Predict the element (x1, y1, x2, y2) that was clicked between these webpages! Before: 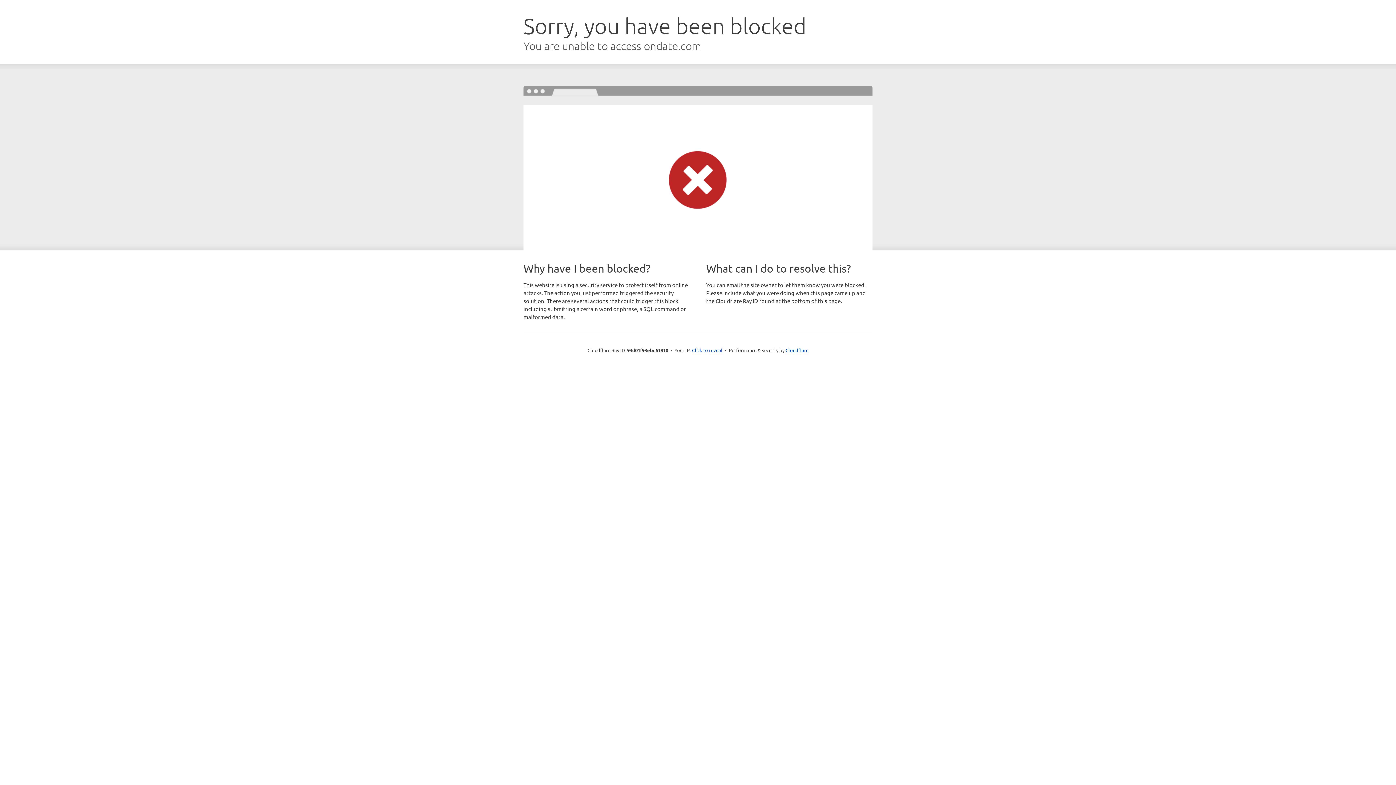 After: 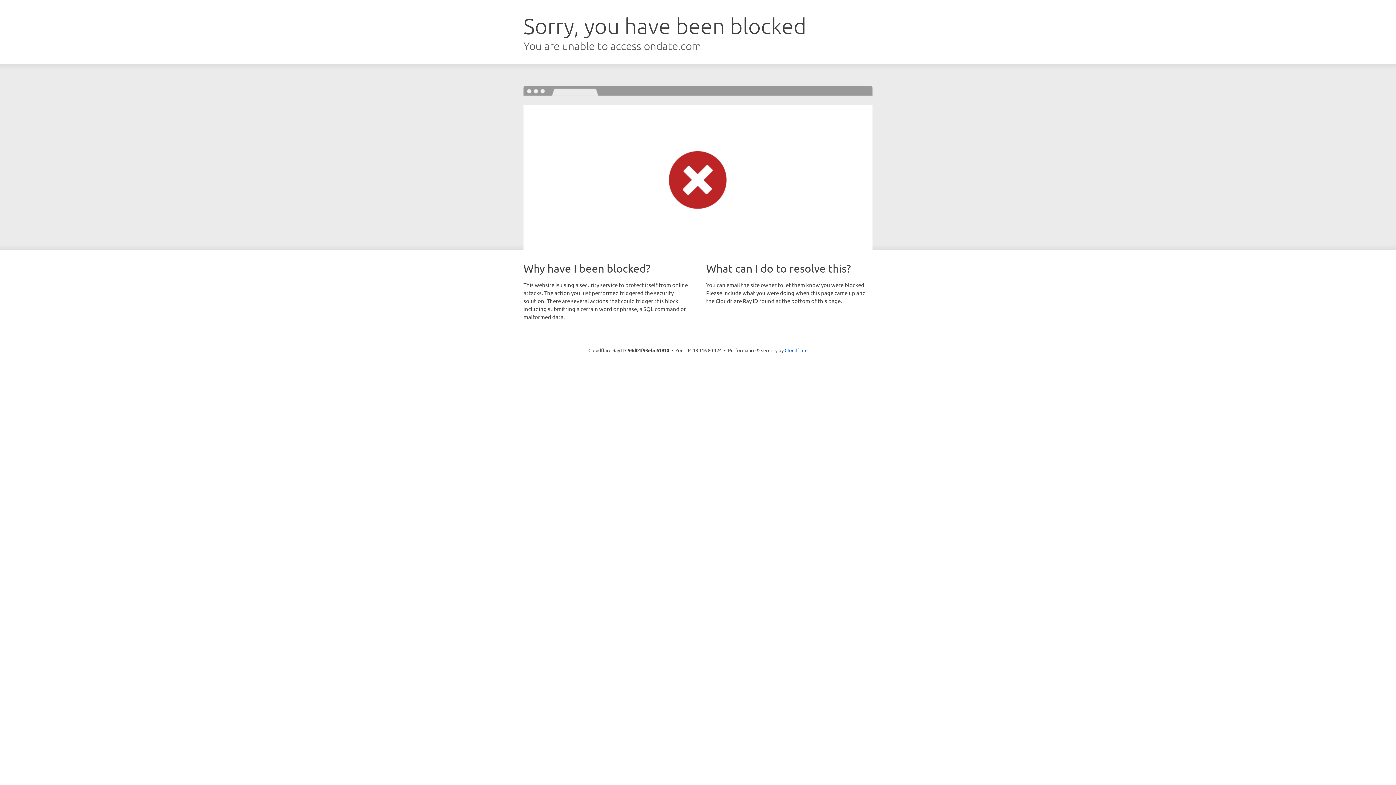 Action: label: Click to reveal bbox: (692, 346, 722, 353)